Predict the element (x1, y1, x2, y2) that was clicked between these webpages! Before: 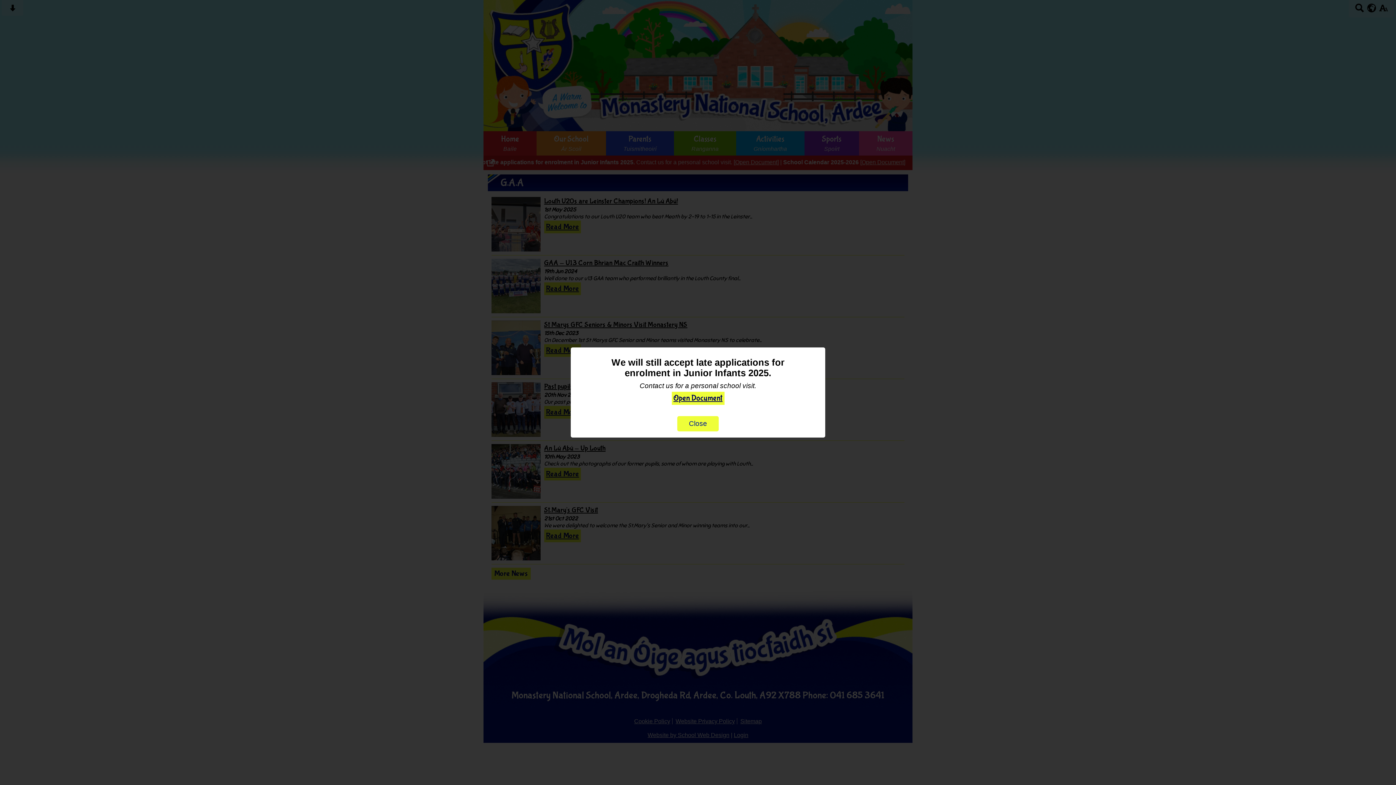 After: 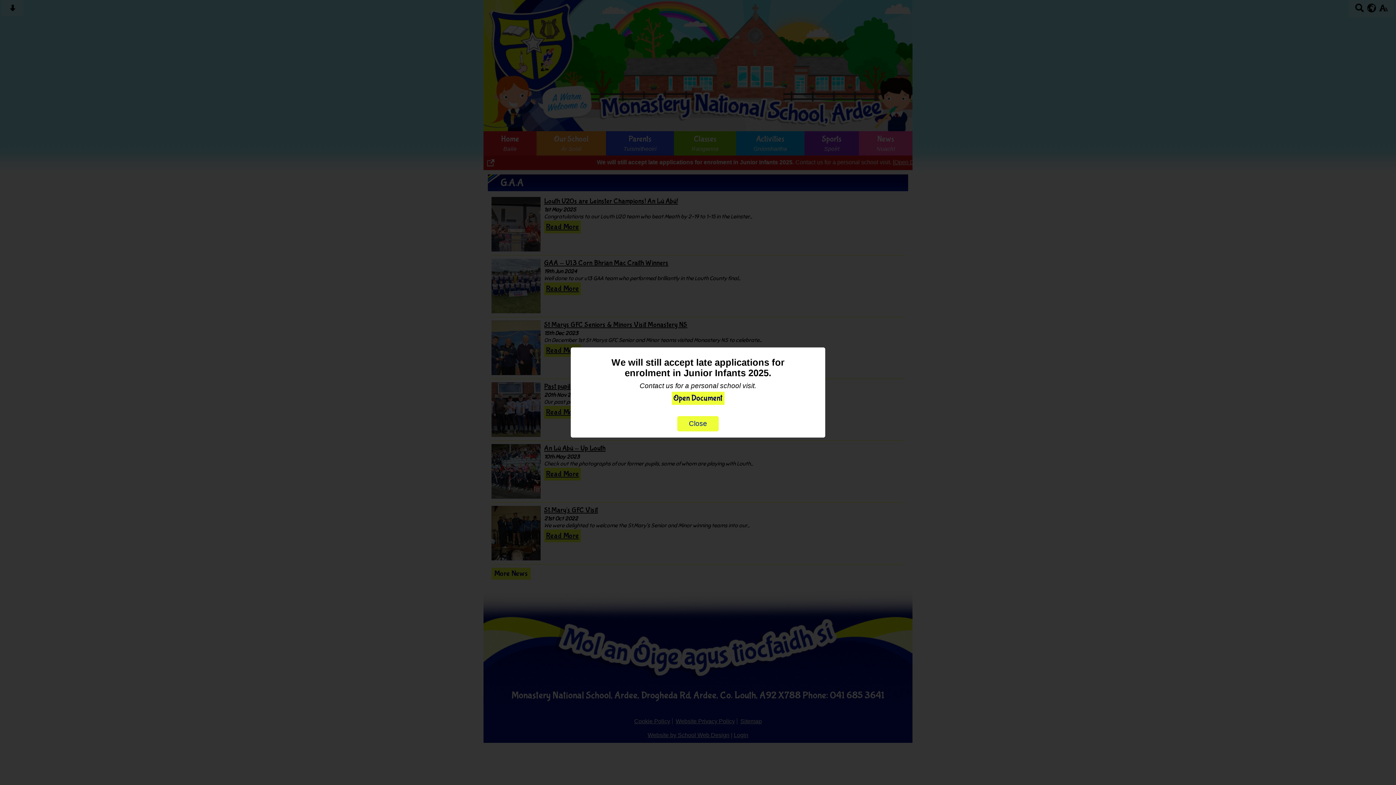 Action: label: Open Document bbox: (671, 392, 724, 405)